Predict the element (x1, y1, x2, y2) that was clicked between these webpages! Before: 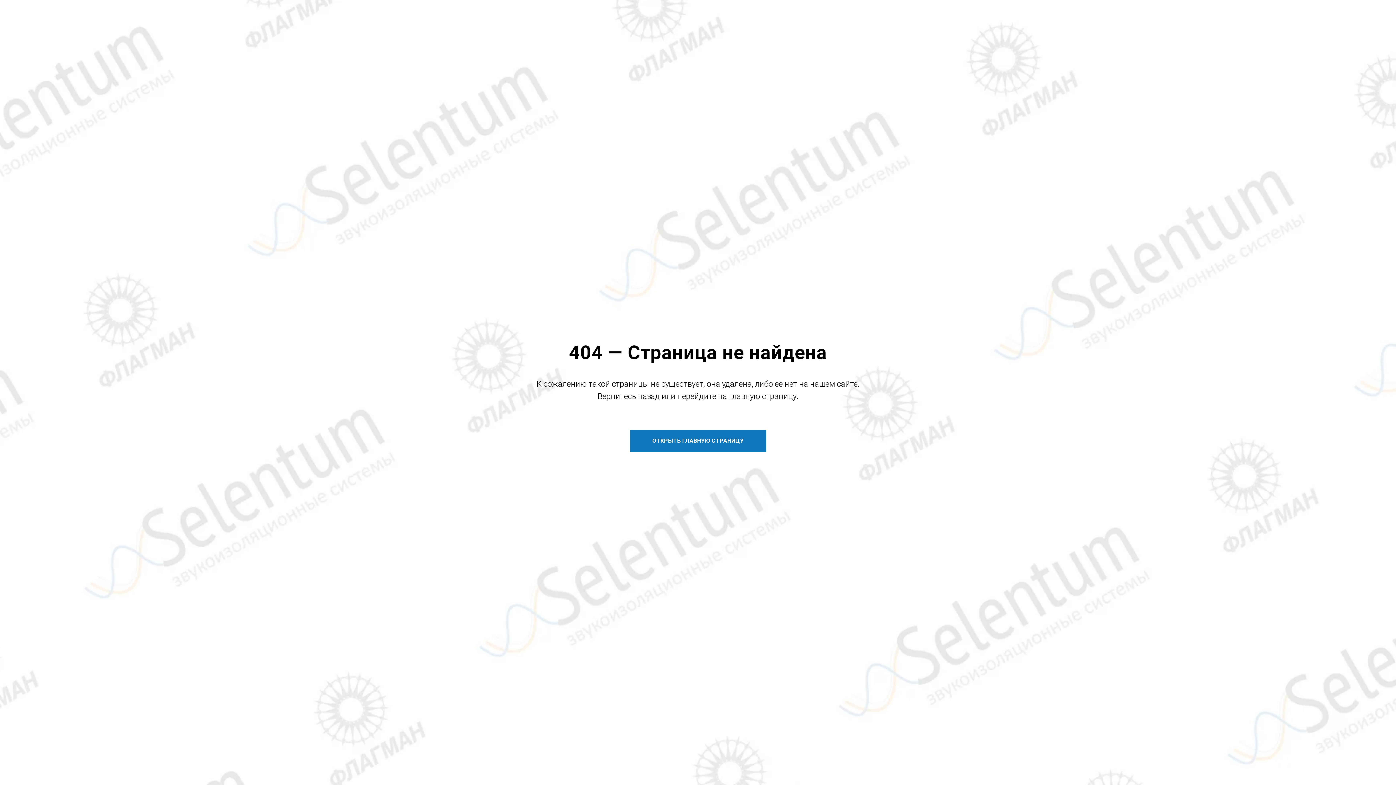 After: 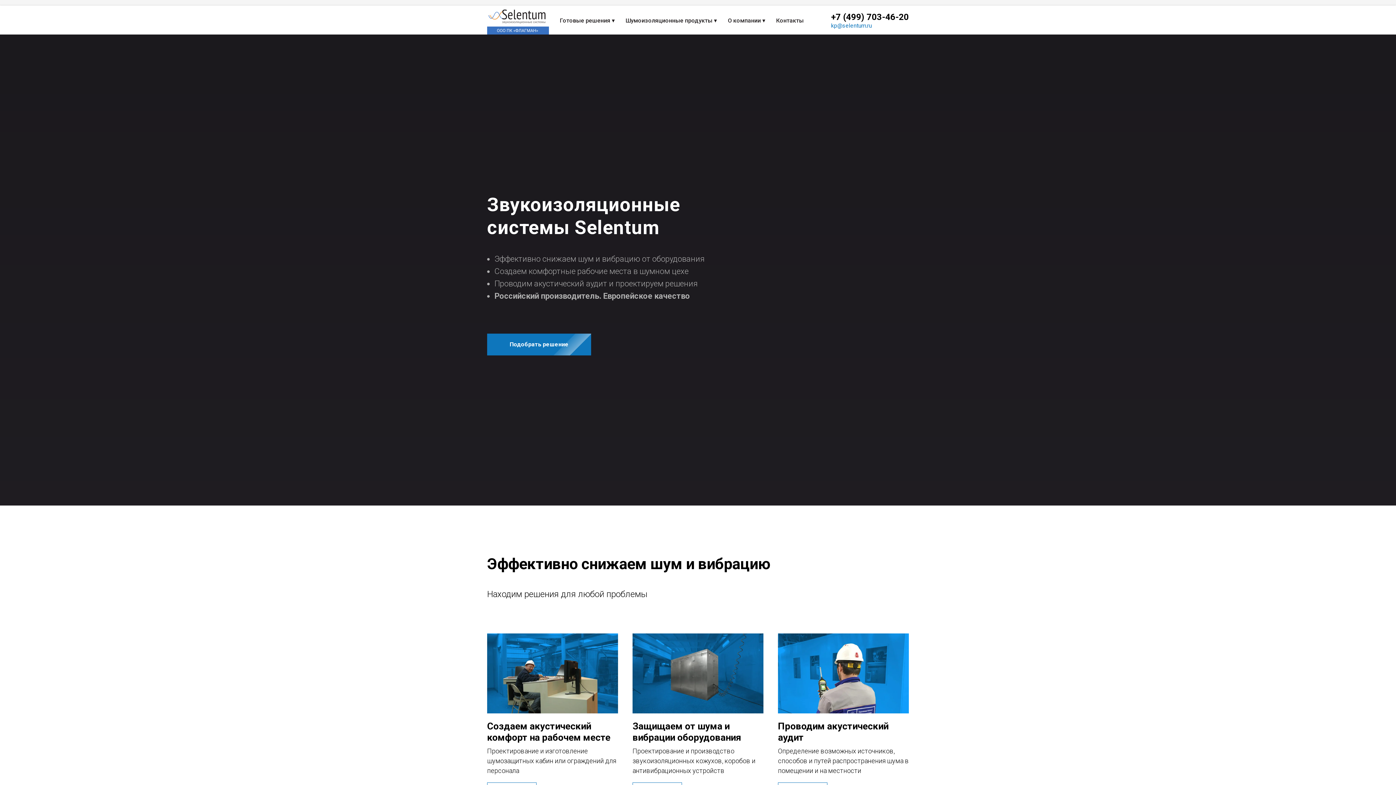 Action: label: ОТКРЫТЬ ГЛАВНУЮ СТРАНИЦУ bbox: (630, 430, 766, 452)